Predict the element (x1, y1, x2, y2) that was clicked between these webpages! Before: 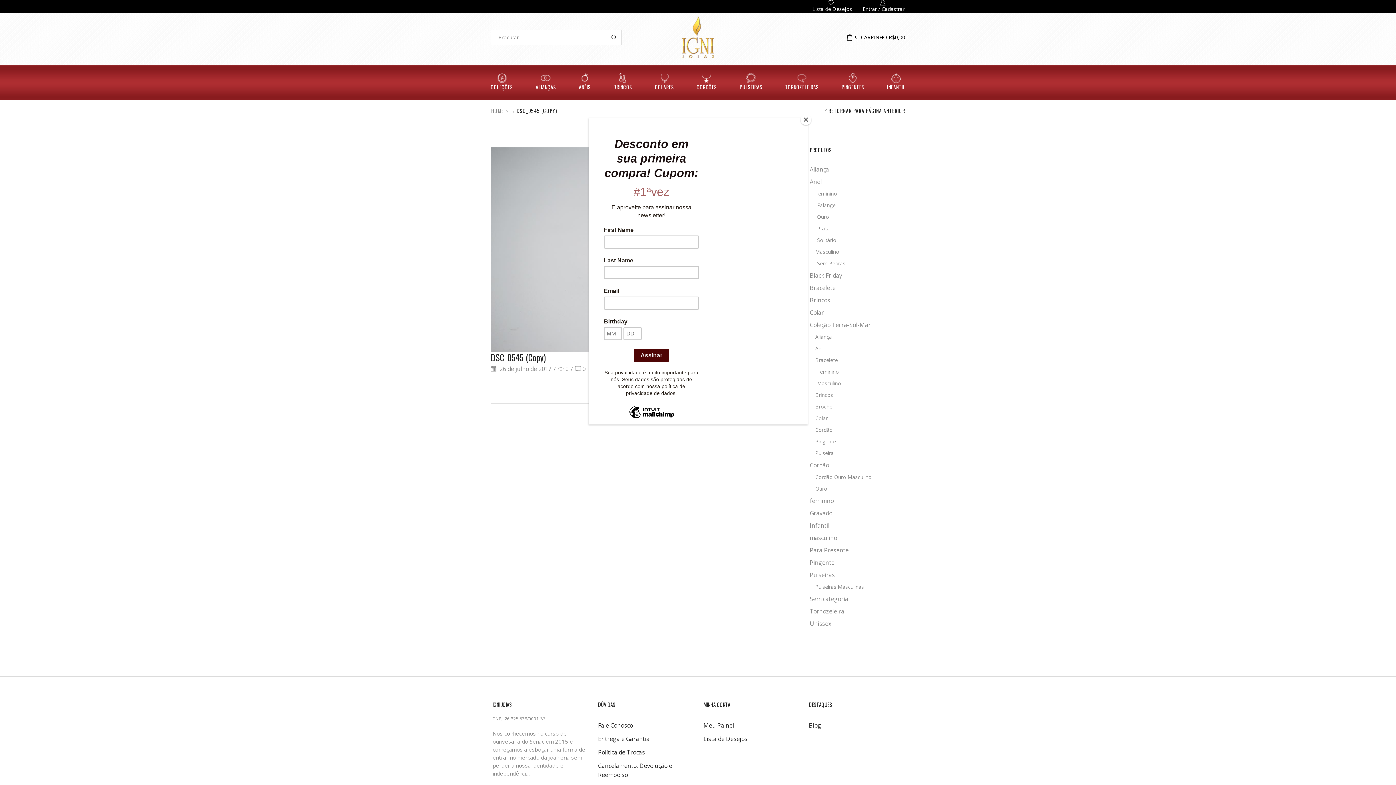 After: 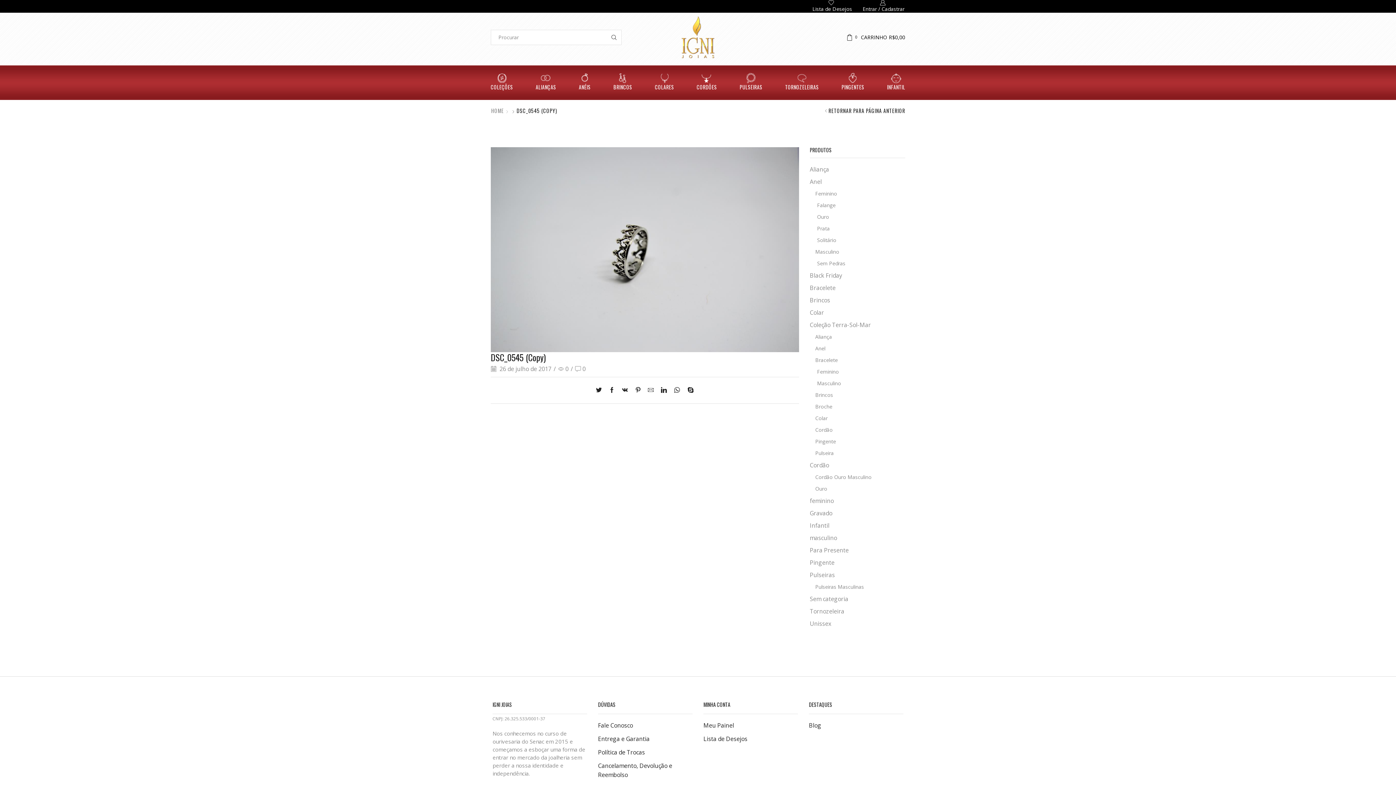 Action: bbox: (800, 114, 811, 125) label: Close